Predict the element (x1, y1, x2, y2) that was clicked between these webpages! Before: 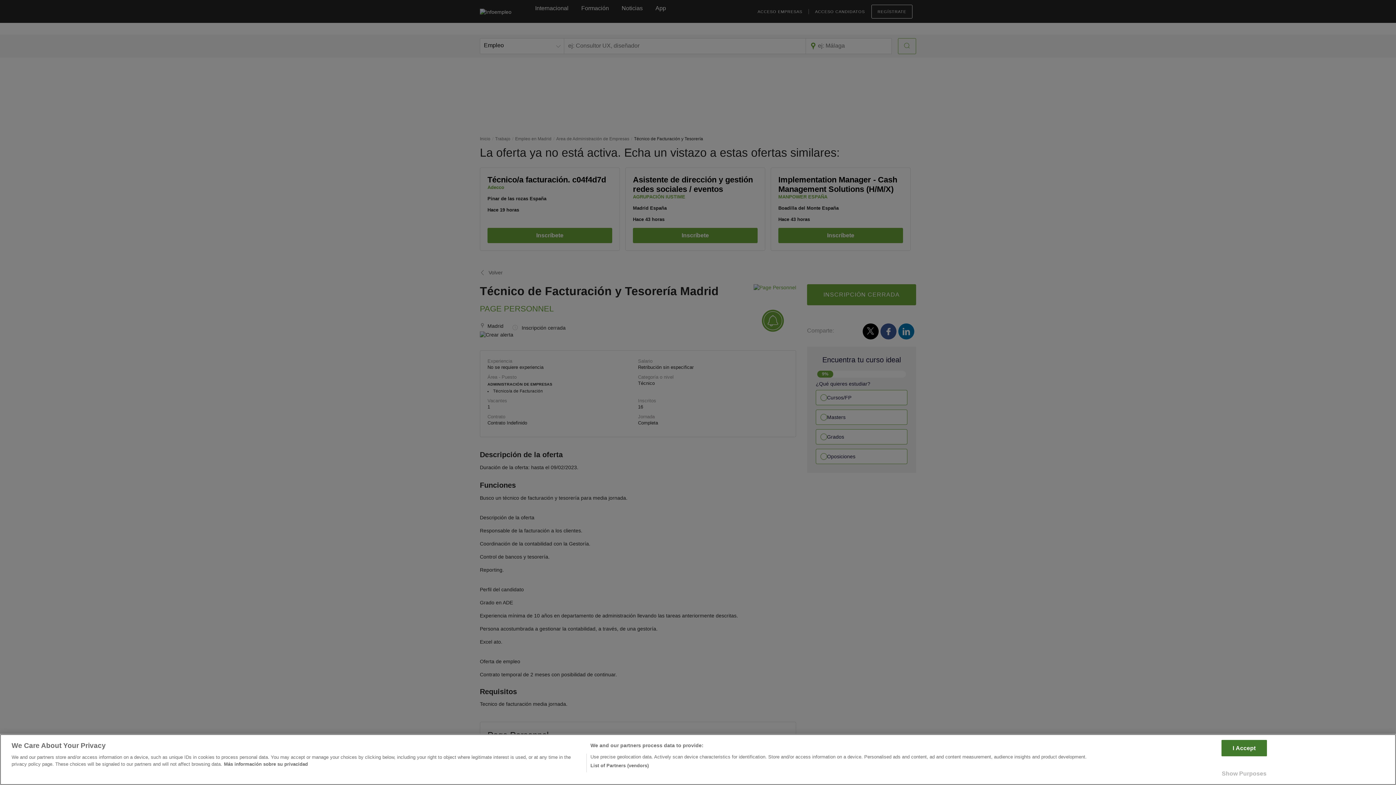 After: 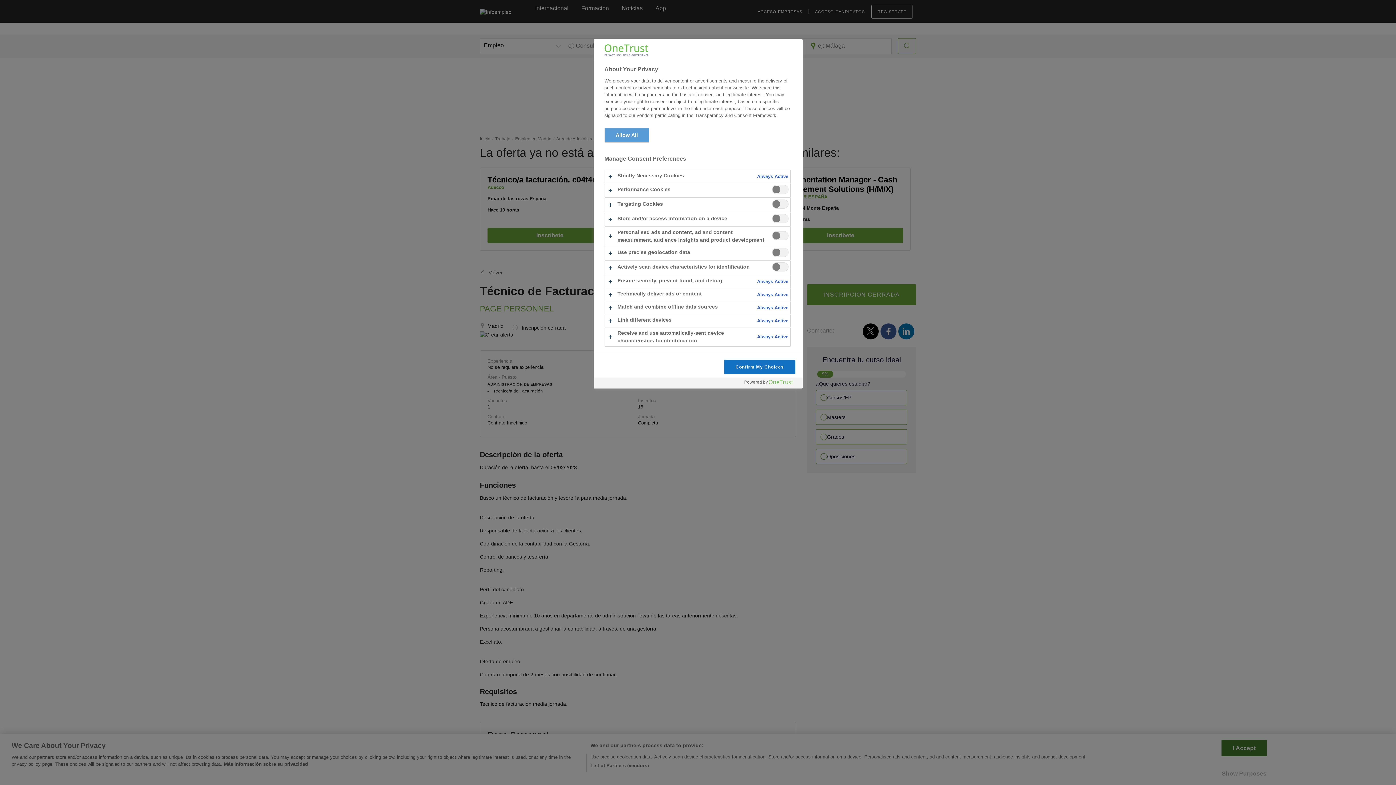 Action: label: Show Purposes bbox: (1221, 766, 1267, 781)